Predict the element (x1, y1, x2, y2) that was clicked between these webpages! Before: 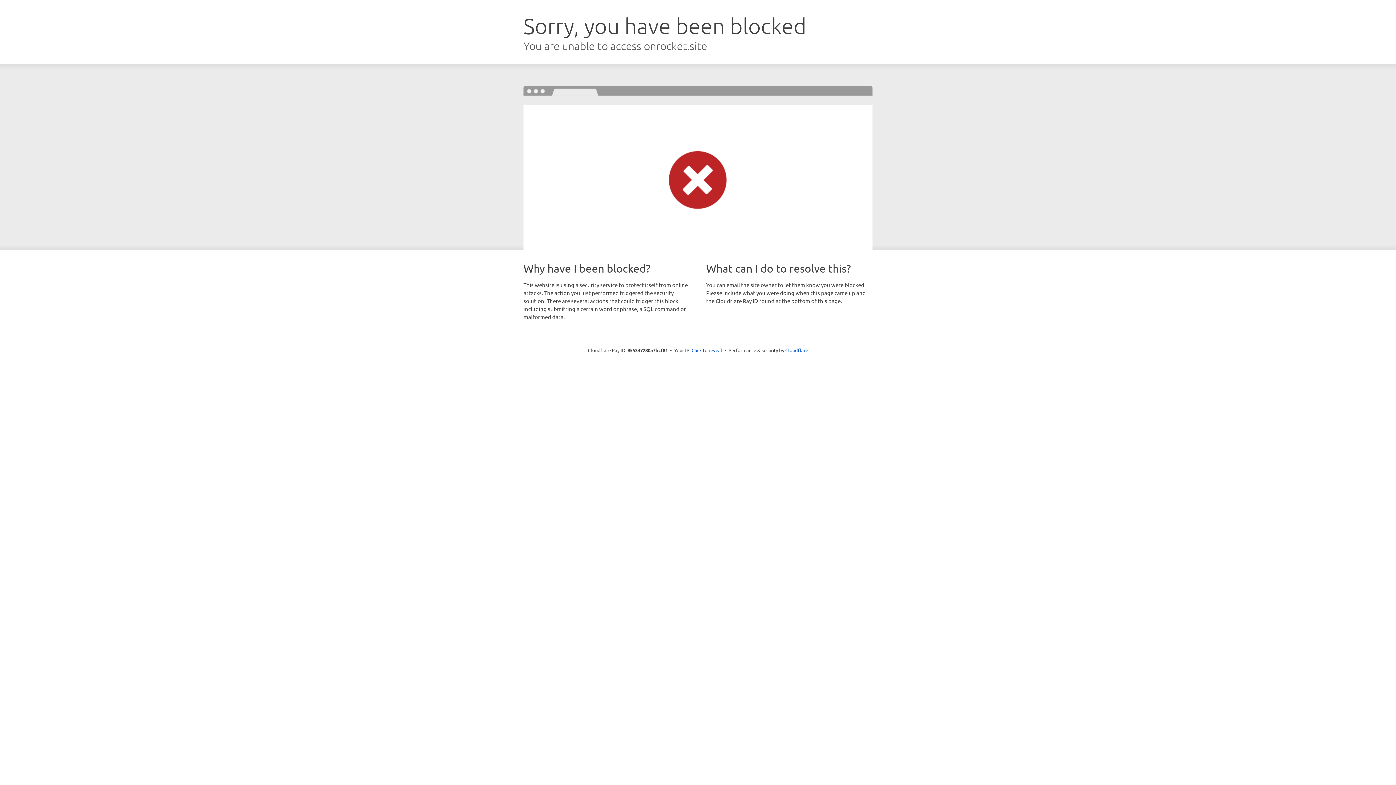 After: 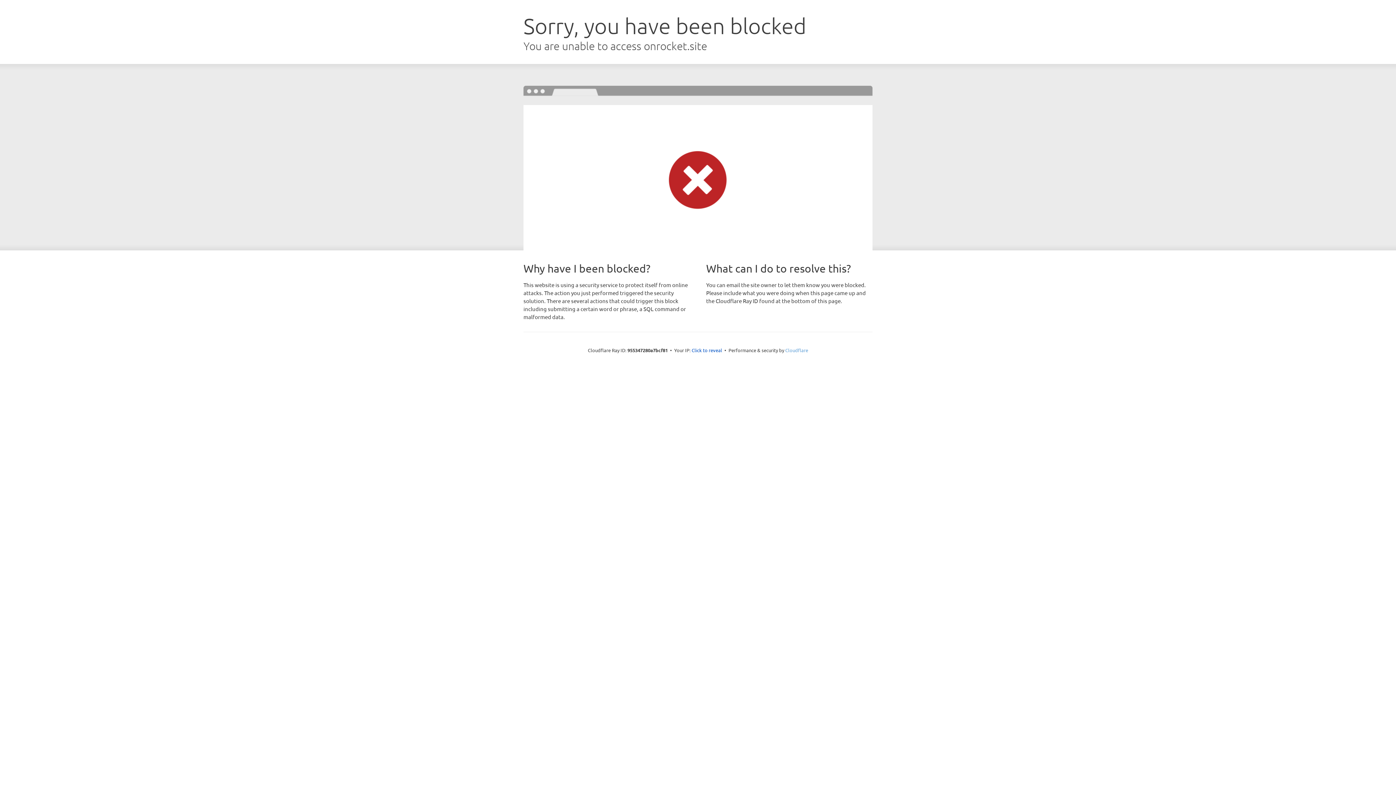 Action: label: Cloudflare bbox: (785, 347, 808, 353)